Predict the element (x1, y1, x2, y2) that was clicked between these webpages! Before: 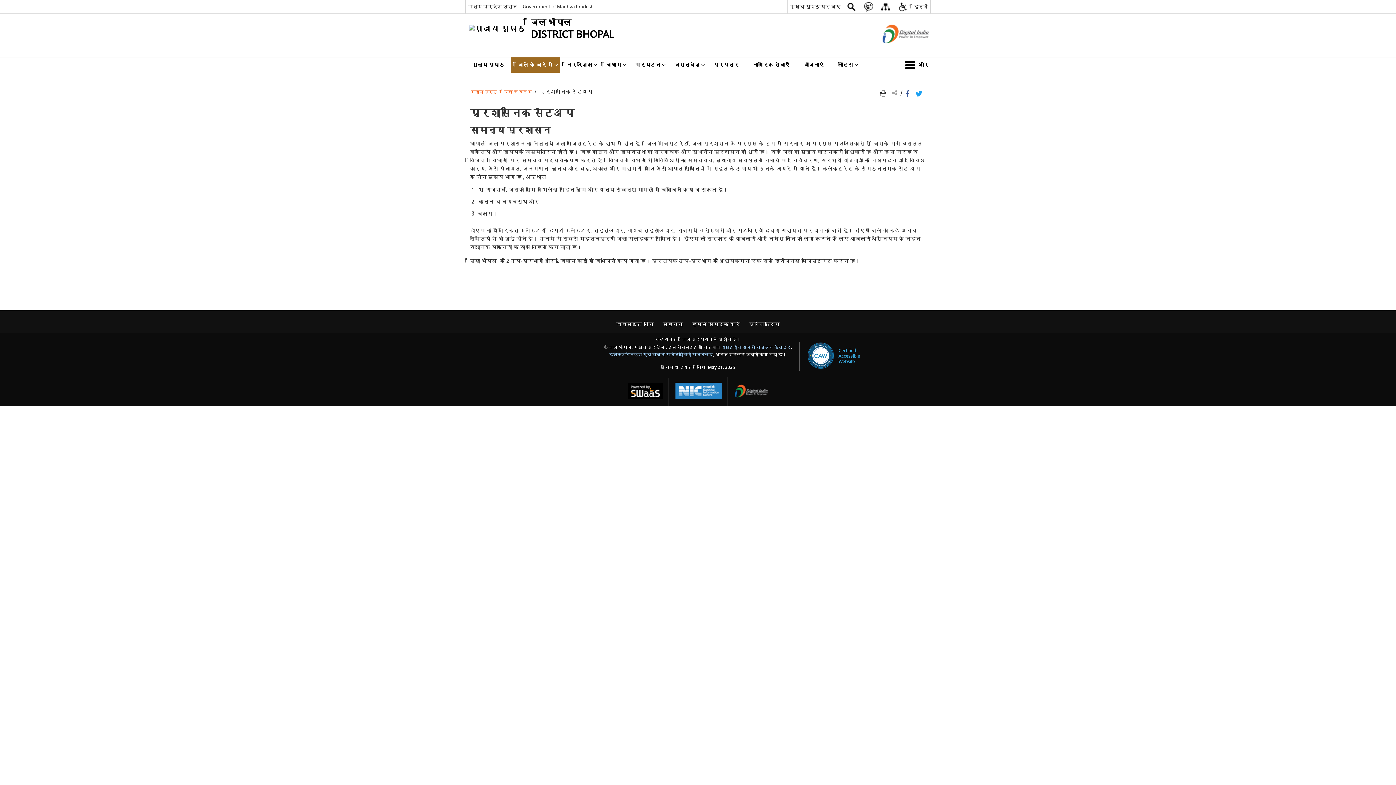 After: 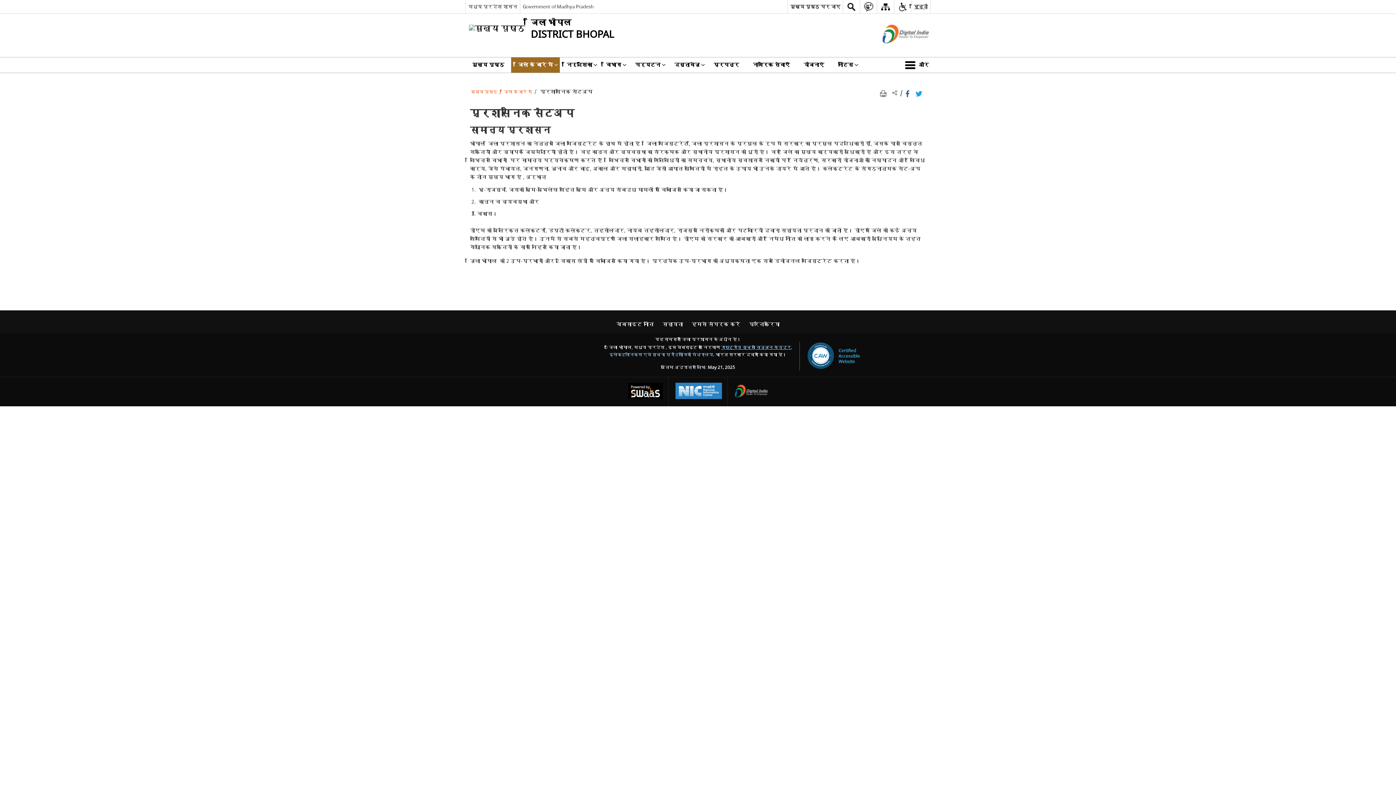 Action: bbox: (721, 344, 791, 350) label: राष्ट्रीय सूचना विज्ञान केन्द्र - बाहरी साइट जो एक नई विंडो में खुलती है